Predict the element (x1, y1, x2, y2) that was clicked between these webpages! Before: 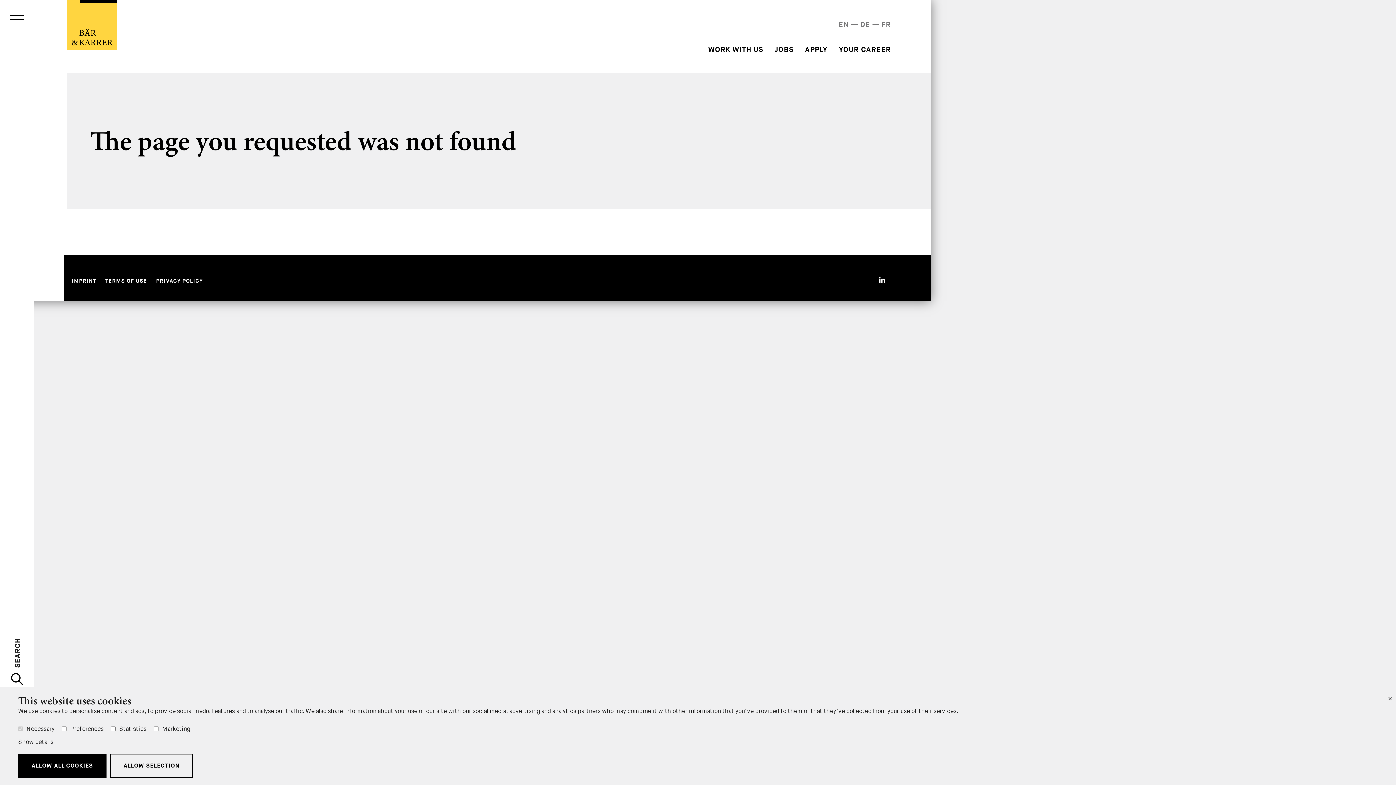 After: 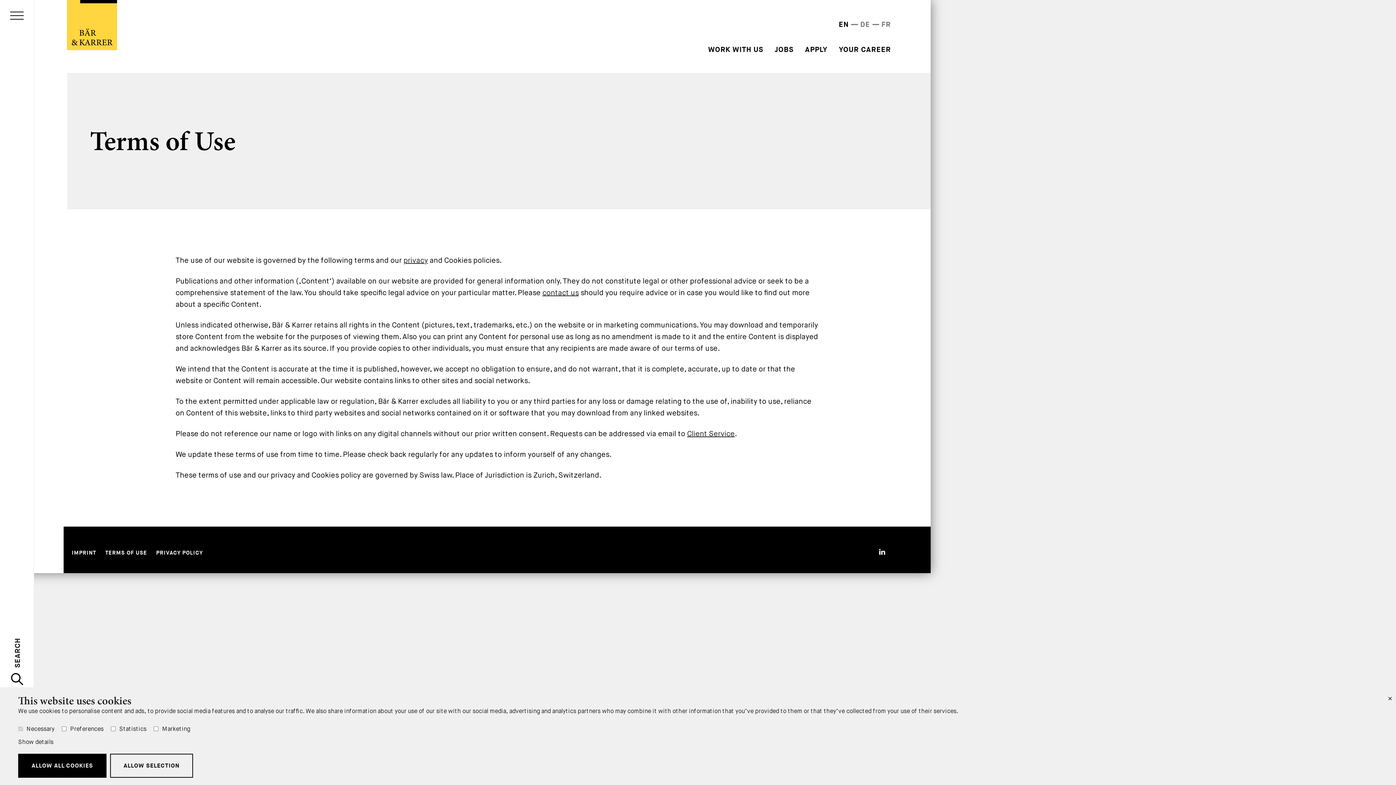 Action: label: TERMS OF USE bbox: (105, 278, 147, 284)